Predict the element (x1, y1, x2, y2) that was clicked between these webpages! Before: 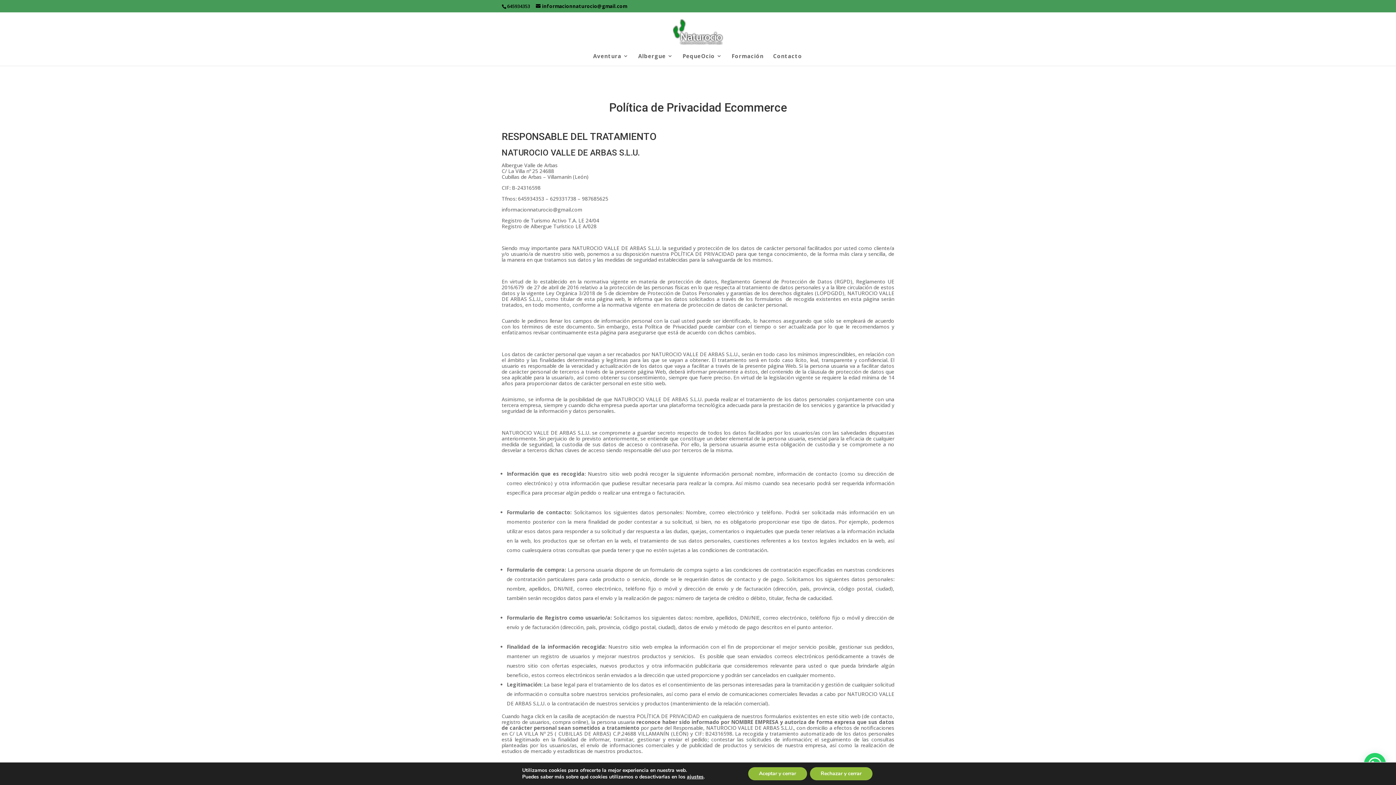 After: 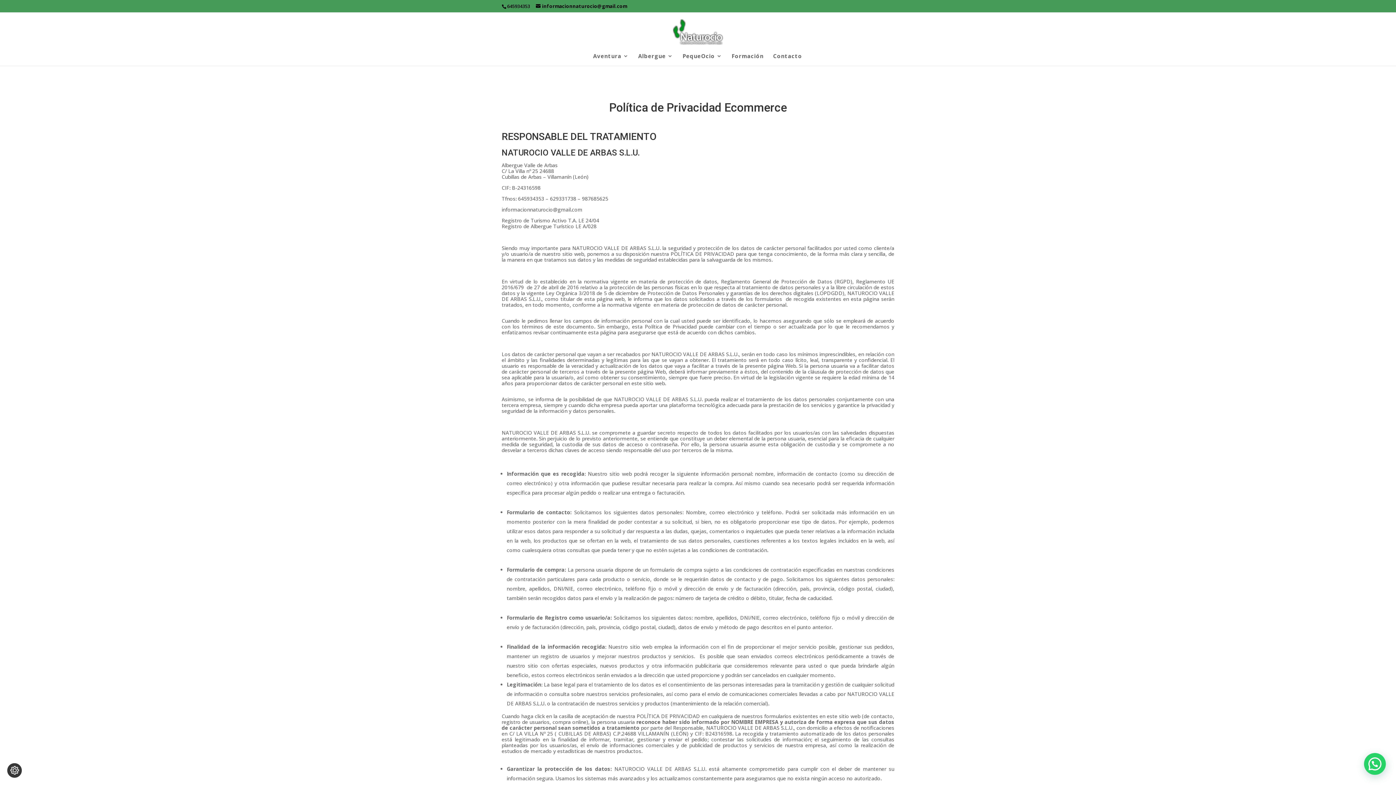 Action: bbox: (753, 767, 814, 780) label: Aceptar y cerrar